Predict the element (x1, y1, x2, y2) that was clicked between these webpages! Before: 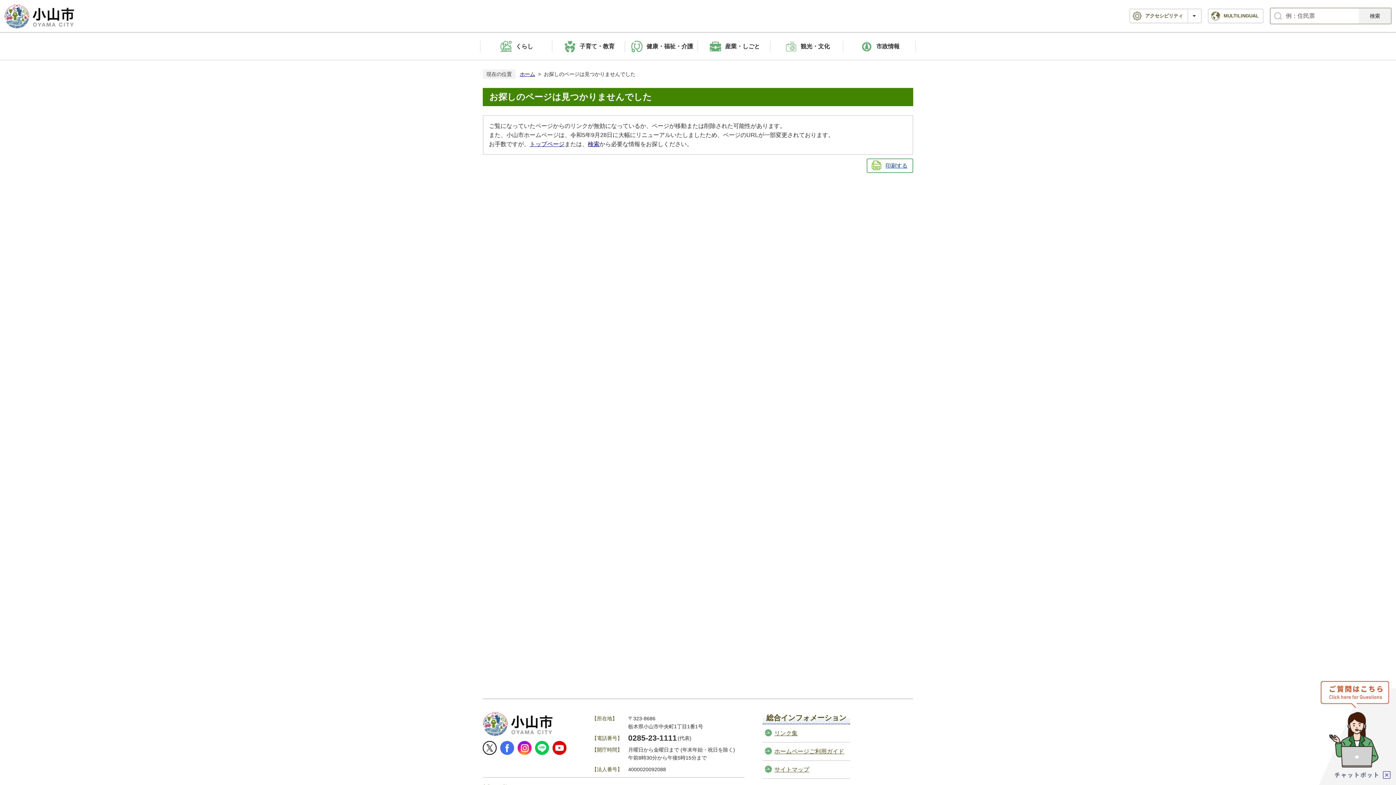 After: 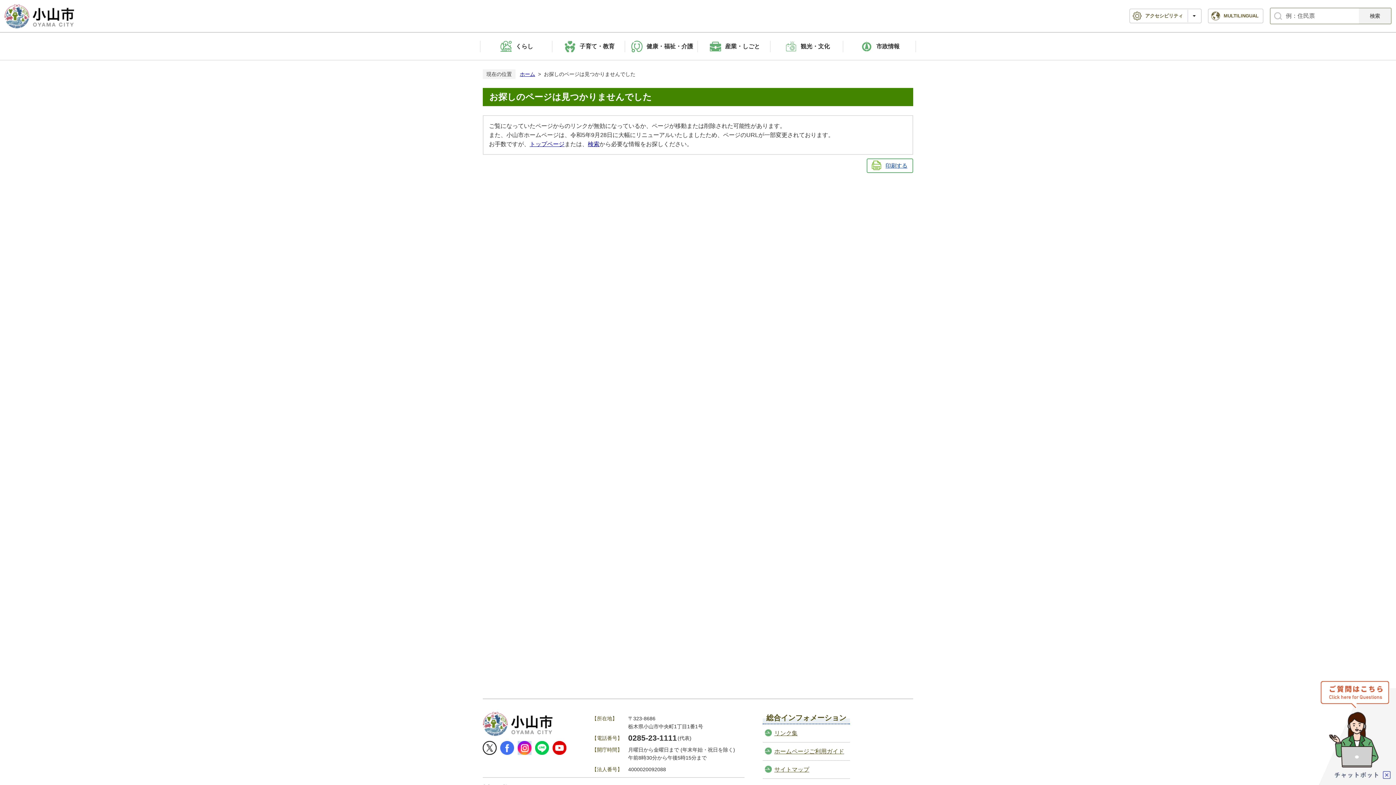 Action: label: 小山市公式Instagram bbox: (517, 741, 531, 755)